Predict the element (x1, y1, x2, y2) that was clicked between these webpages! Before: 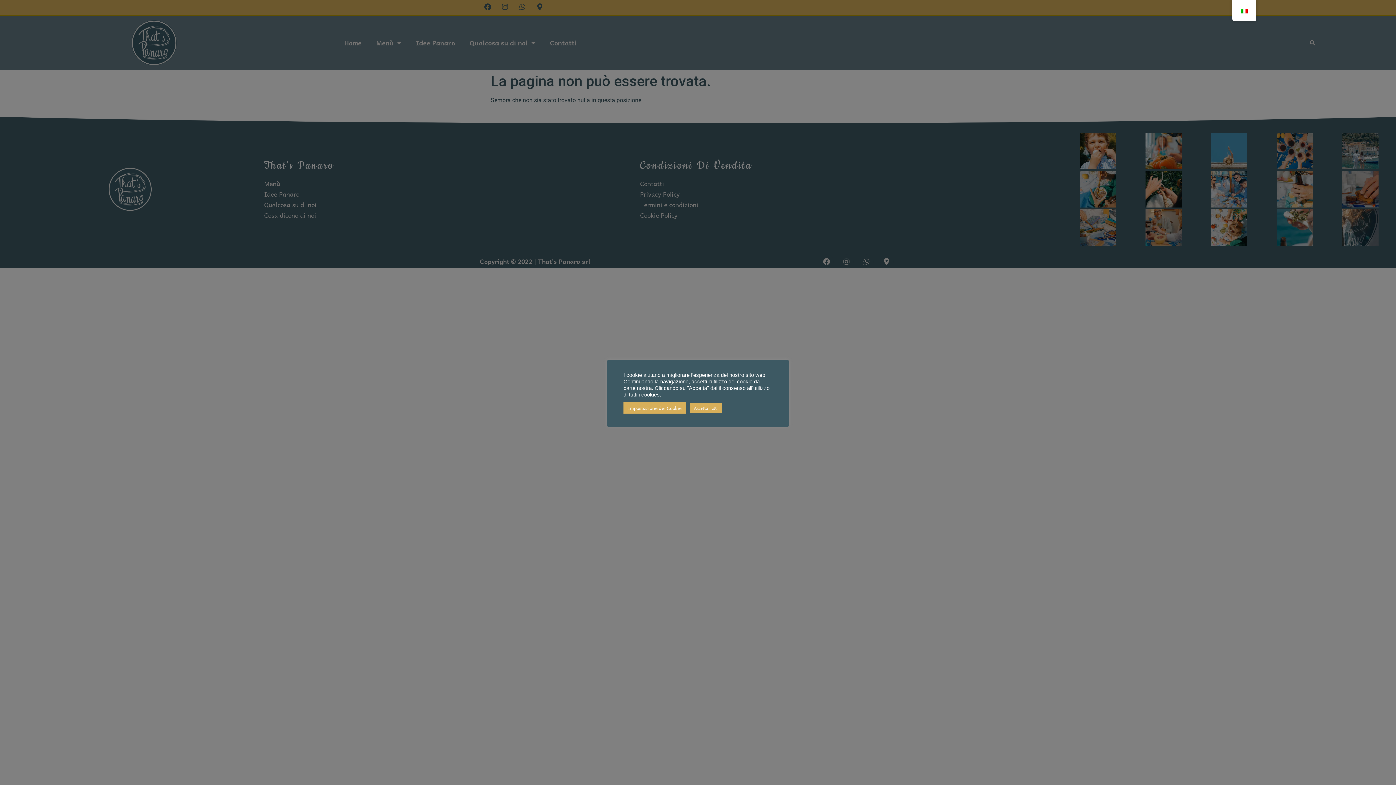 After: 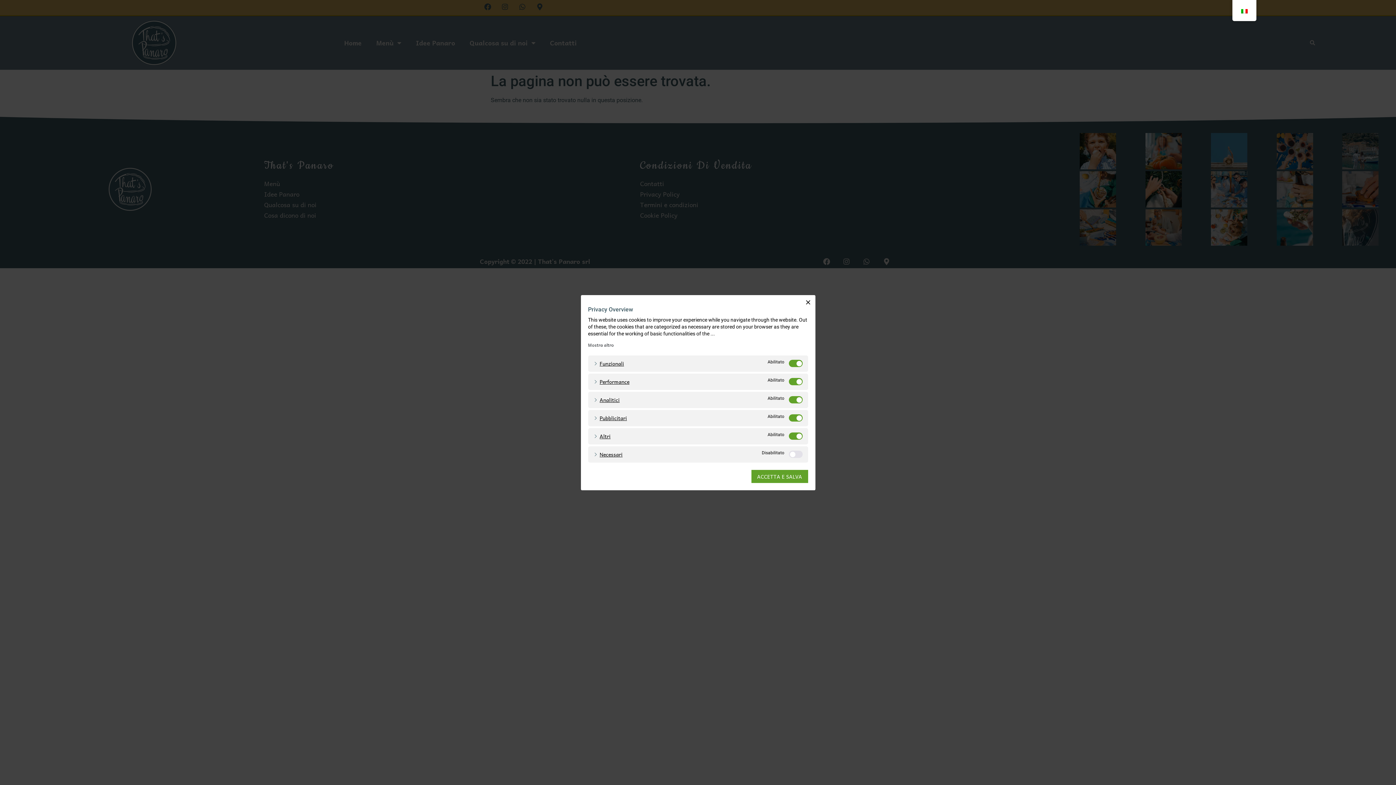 Action: label: Impostazione dei Cookie bbox: (623, 402, 686, 413)